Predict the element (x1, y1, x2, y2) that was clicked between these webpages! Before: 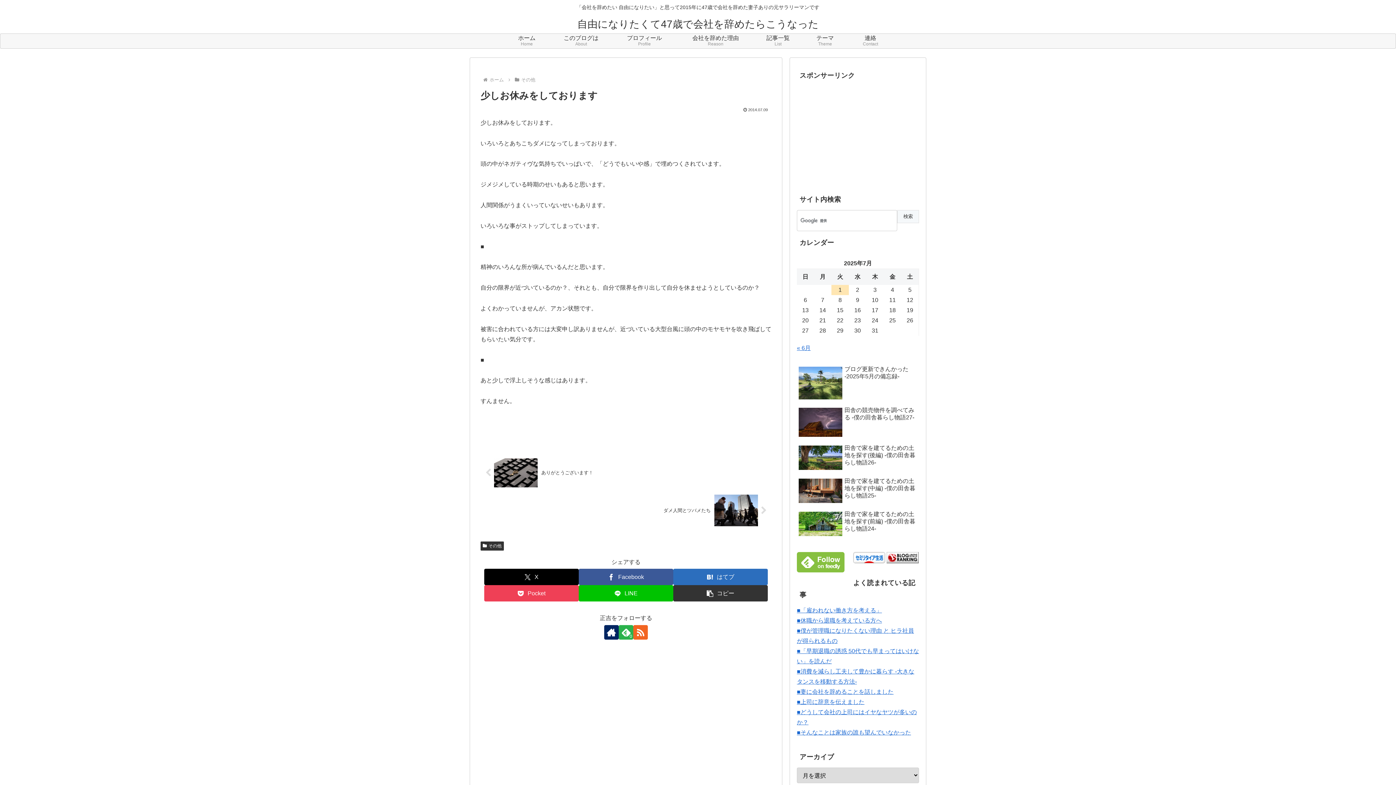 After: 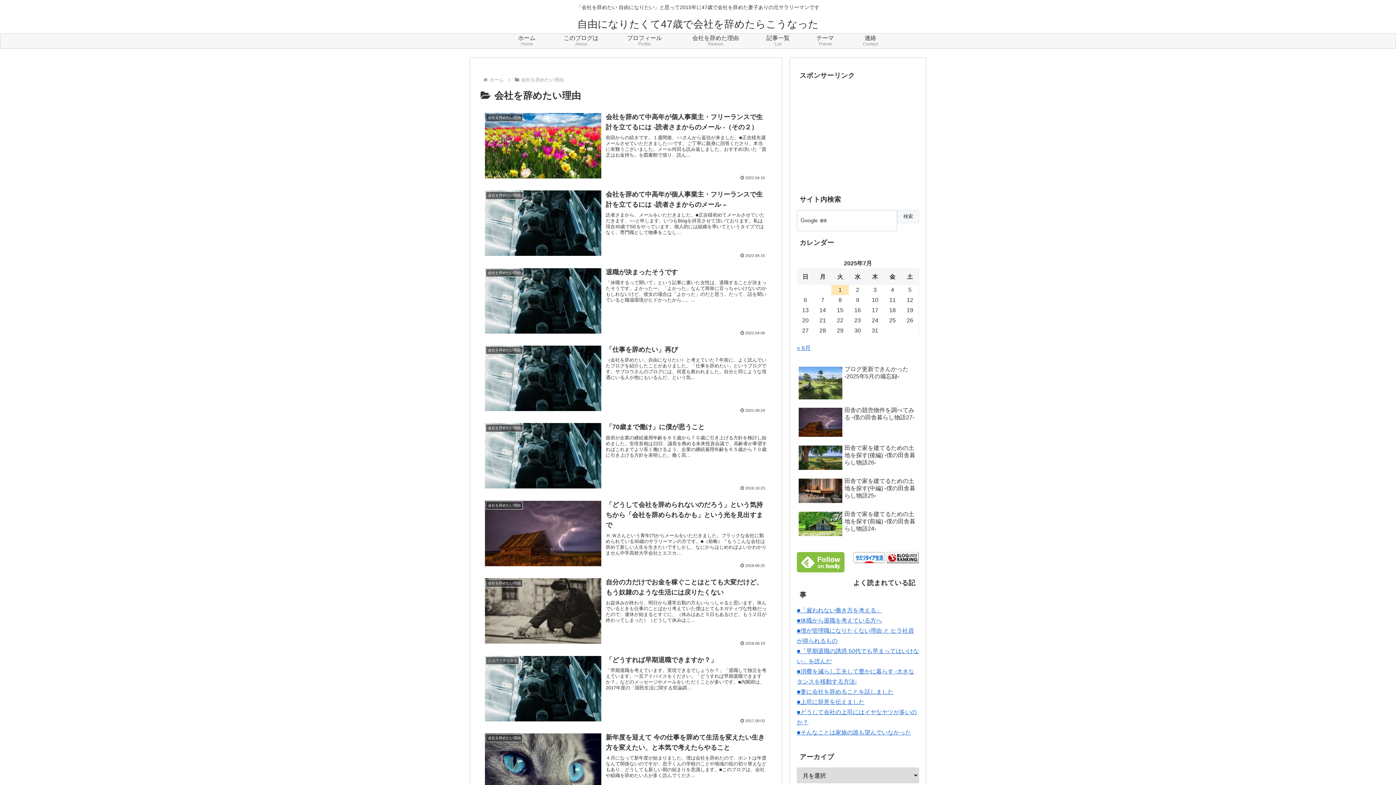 Action: label: 会社を辞めた理由
Reason bbox: (676, 33, 755, 48)